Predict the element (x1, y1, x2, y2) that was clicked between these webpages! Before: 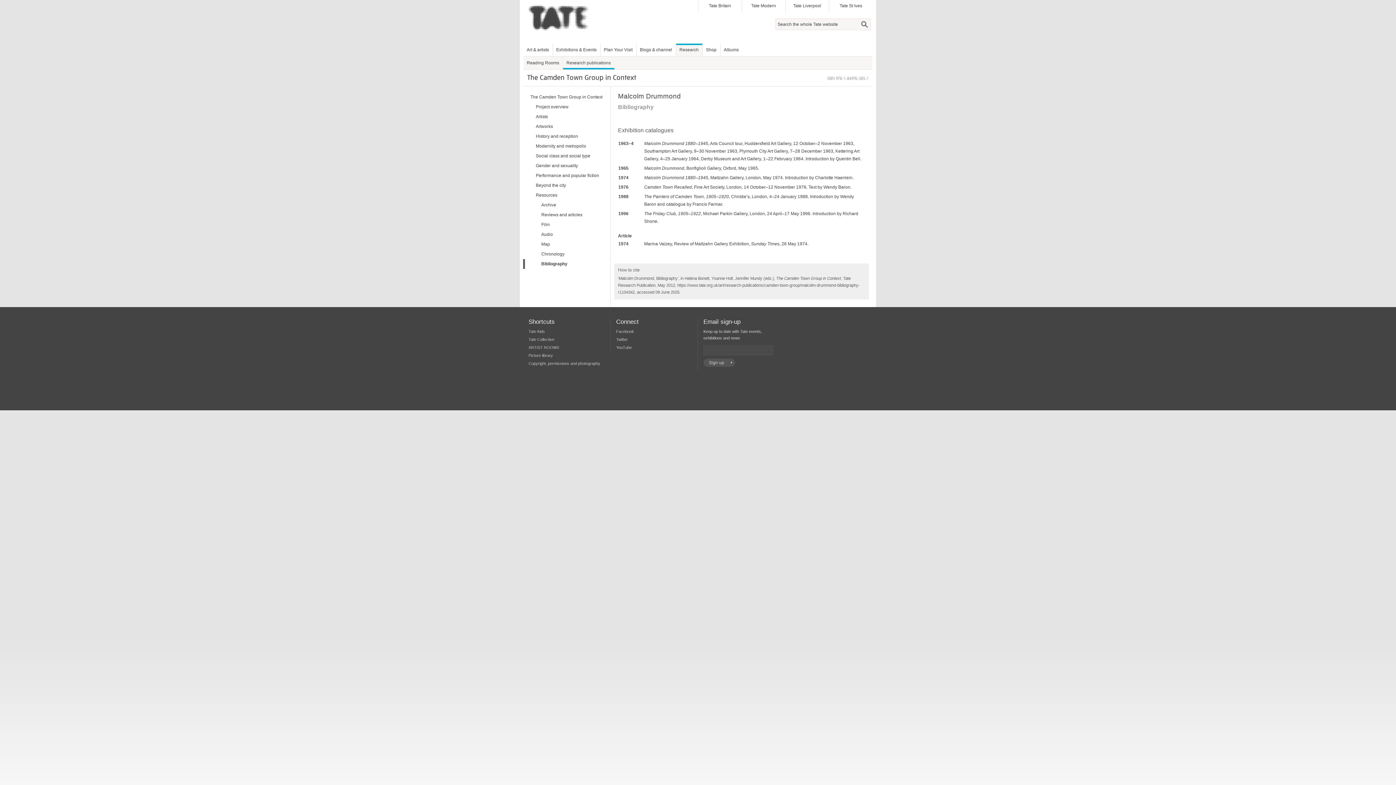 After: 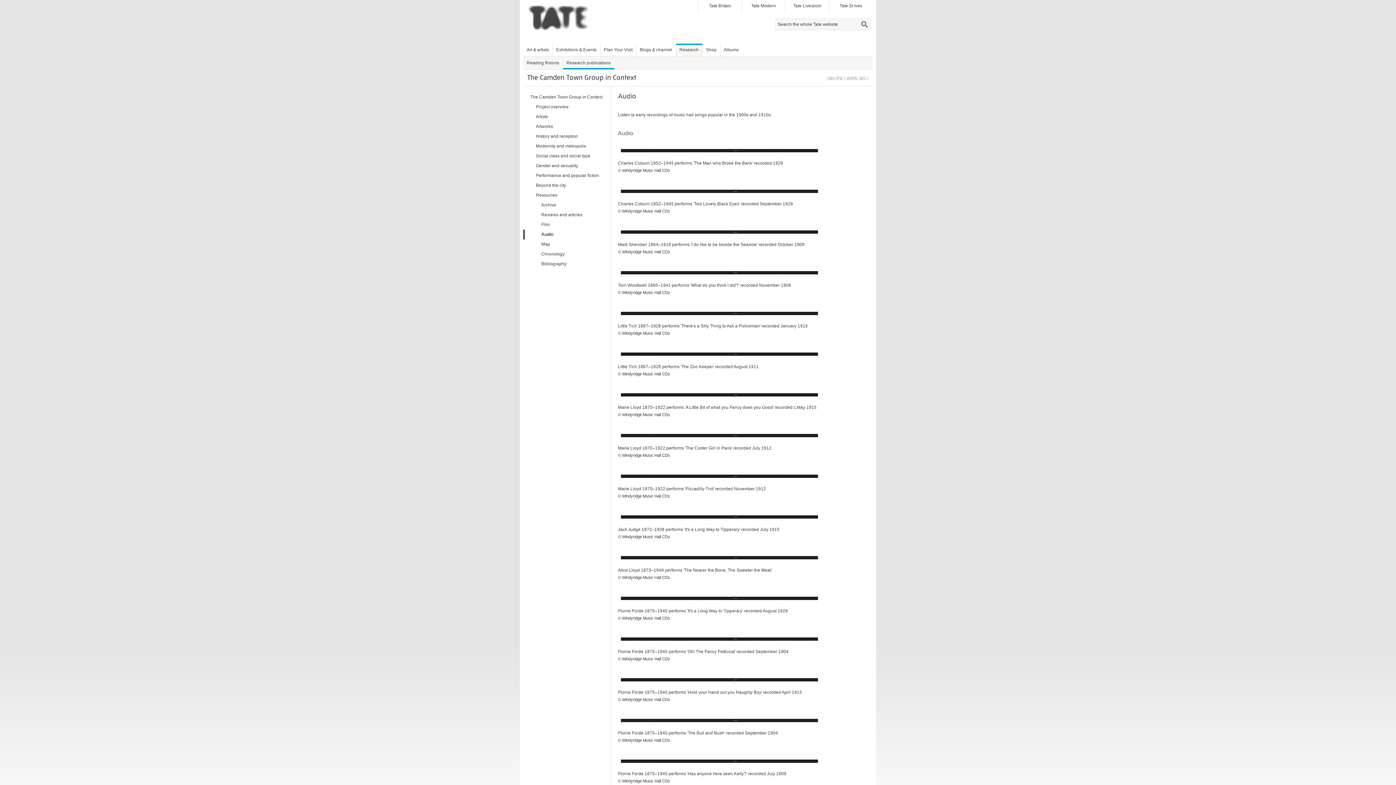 Action: bbox: (523, 229, 605, 239) label: Audio